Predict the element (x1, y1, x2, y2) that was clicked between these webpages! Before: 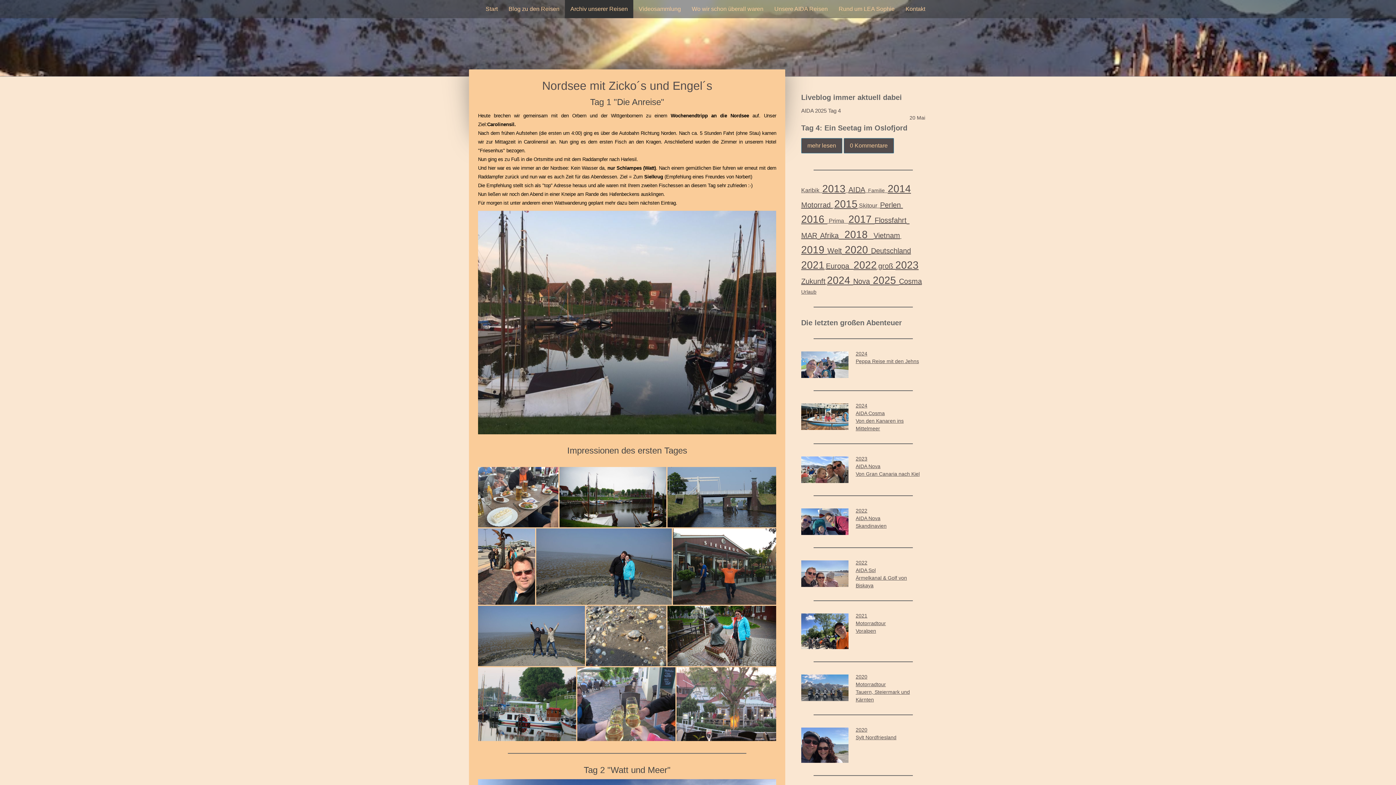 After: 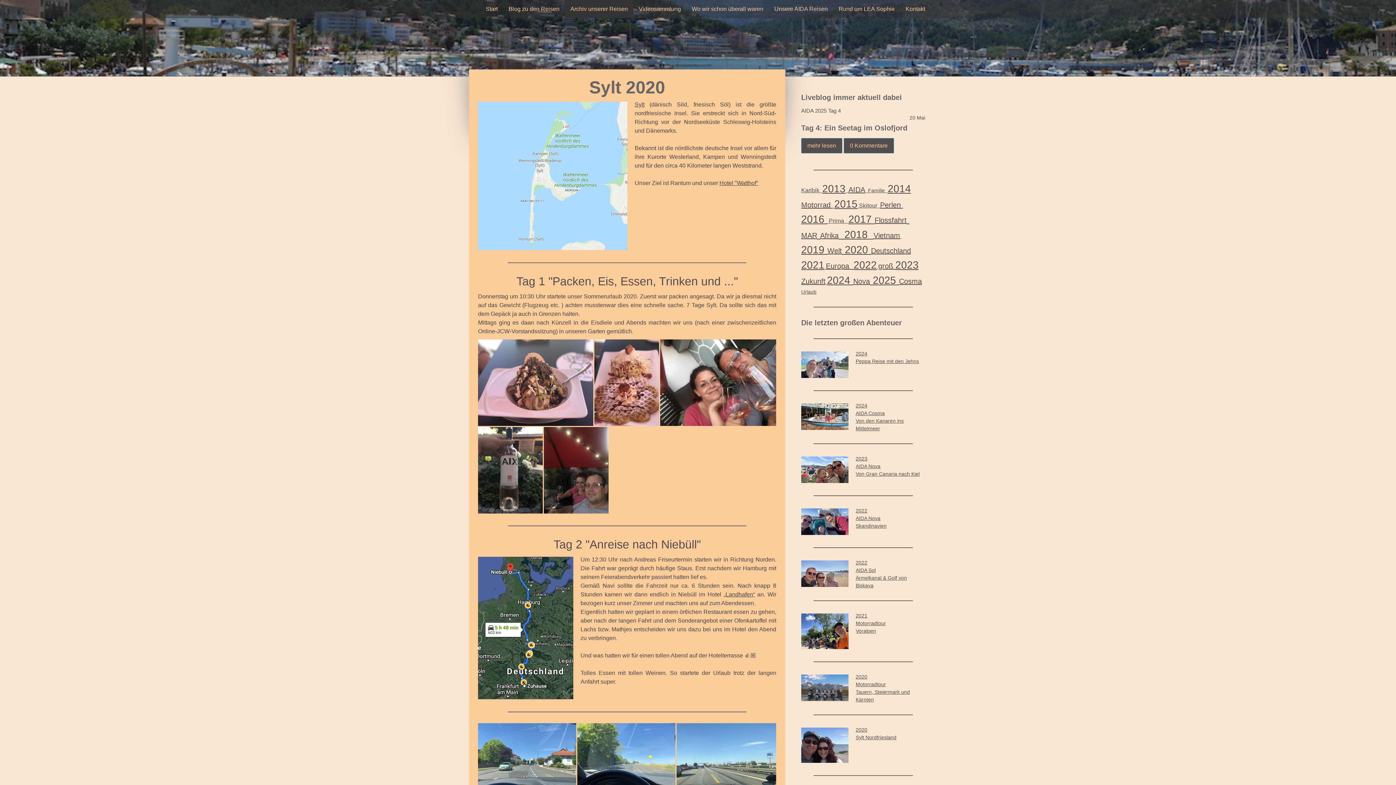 Action: label: Sylt Nordfriesland bbox: (855, 734, 896, 740)